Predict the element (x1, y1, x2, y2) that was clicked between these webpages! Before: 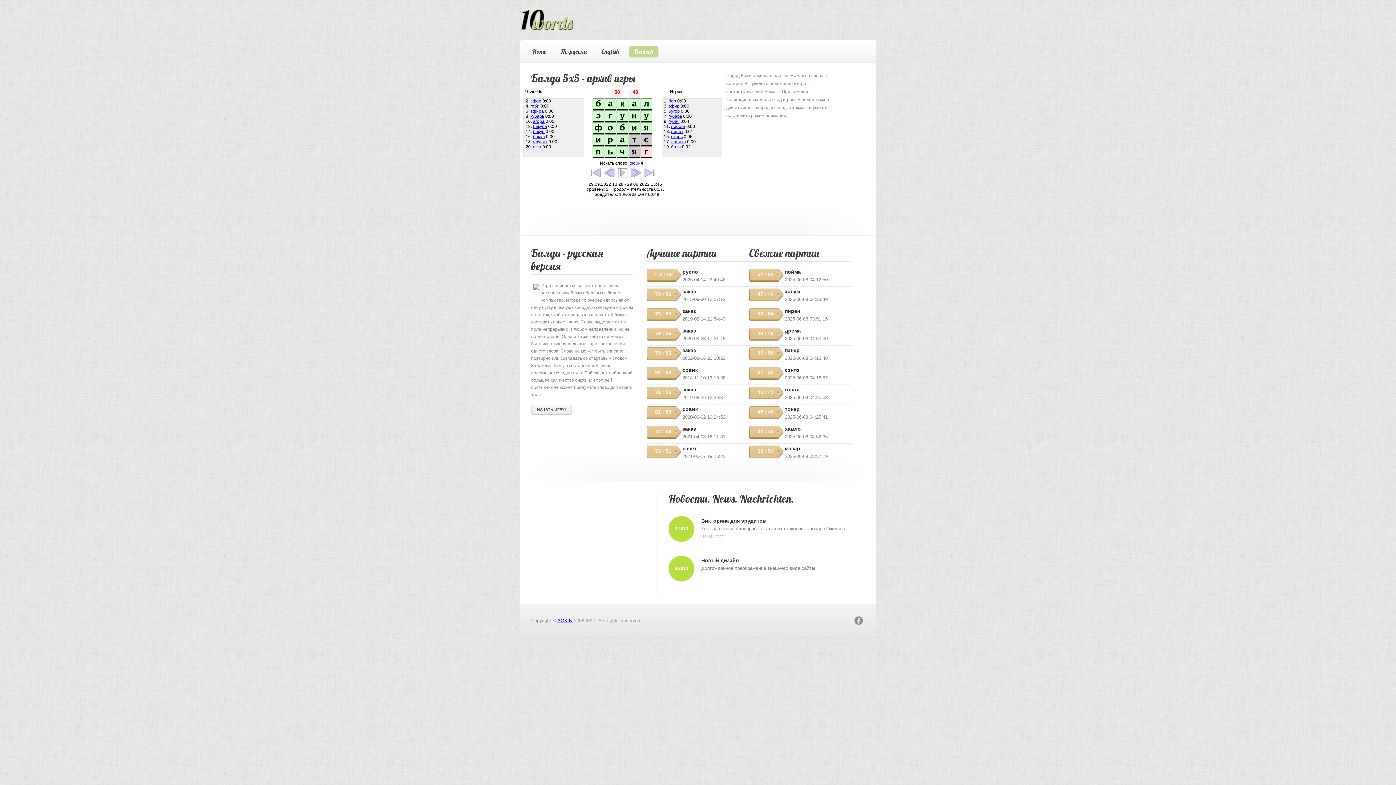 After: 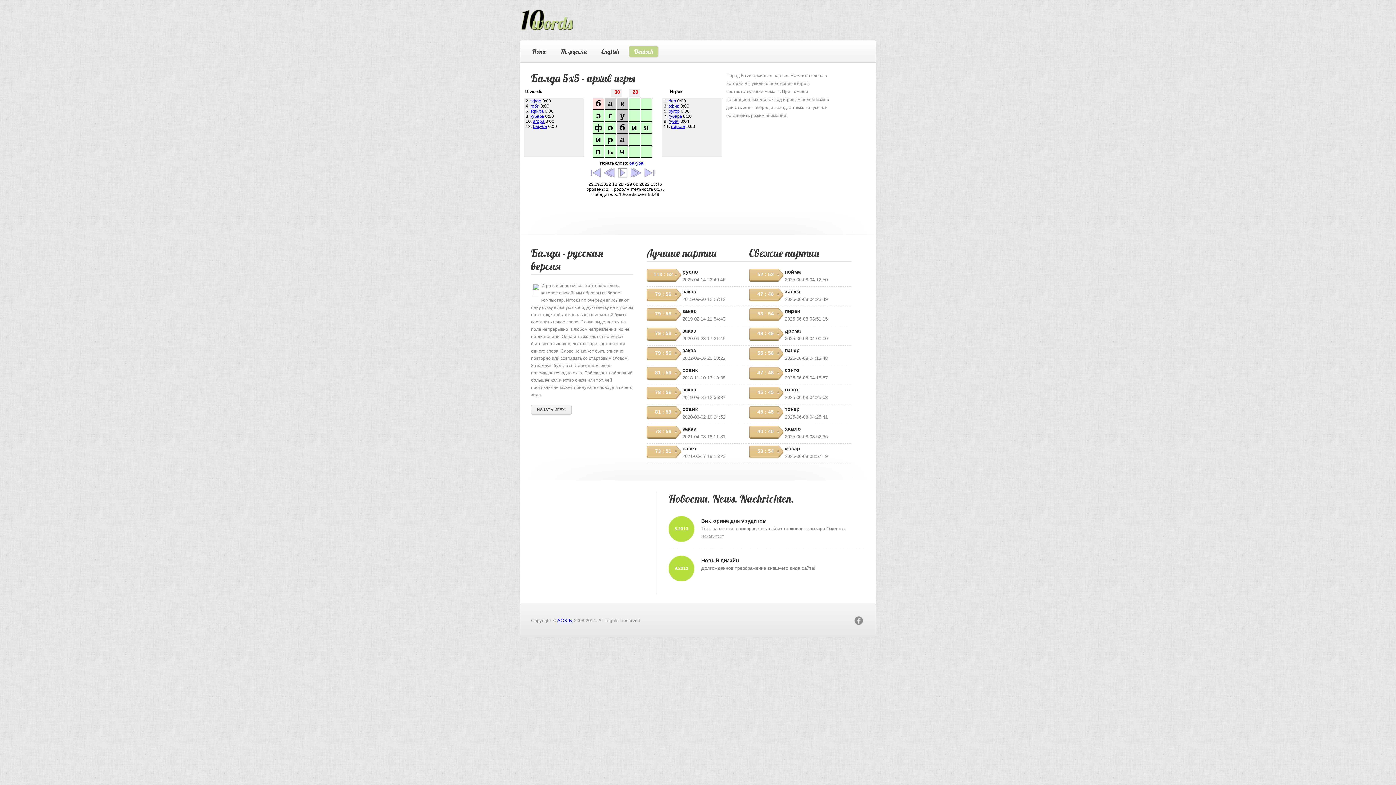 Action: label: бакуба bbox: (533, 124, 547, 129)